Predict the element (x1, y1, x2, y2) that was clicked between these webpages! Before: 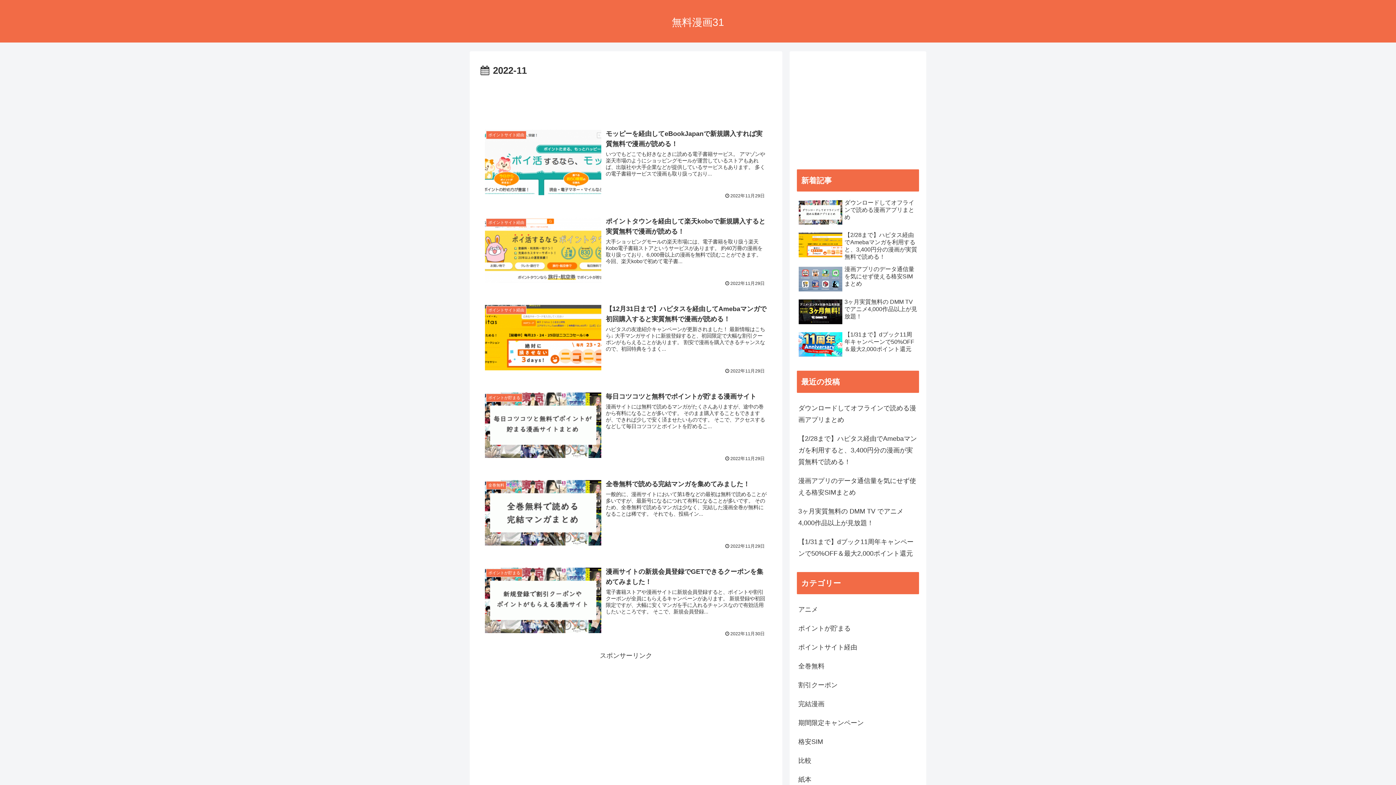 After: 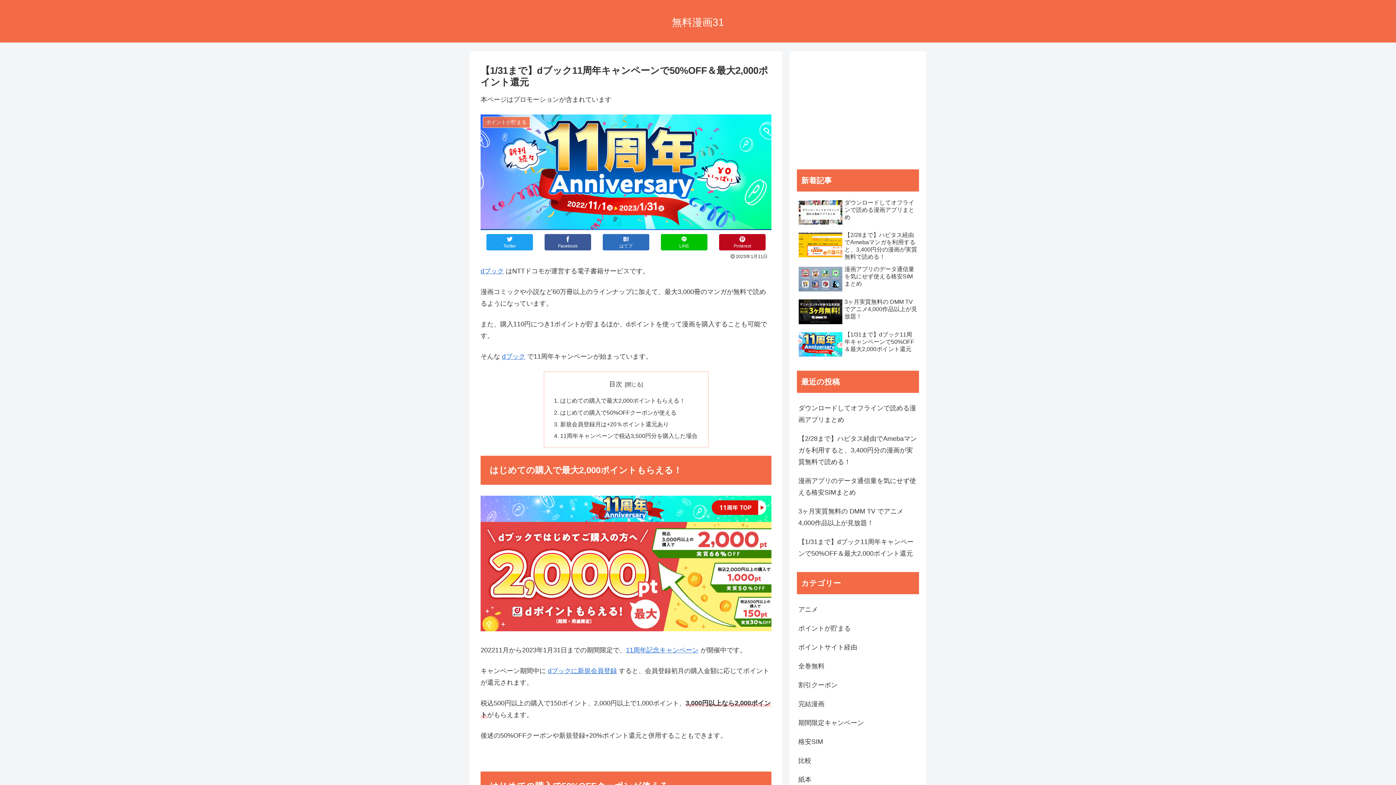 Action: bbox: (797, 329, 919, 360) label: 【1/31まで】dブック11周年キャンペーンで50%OFF＆最大2,000ポイント還元